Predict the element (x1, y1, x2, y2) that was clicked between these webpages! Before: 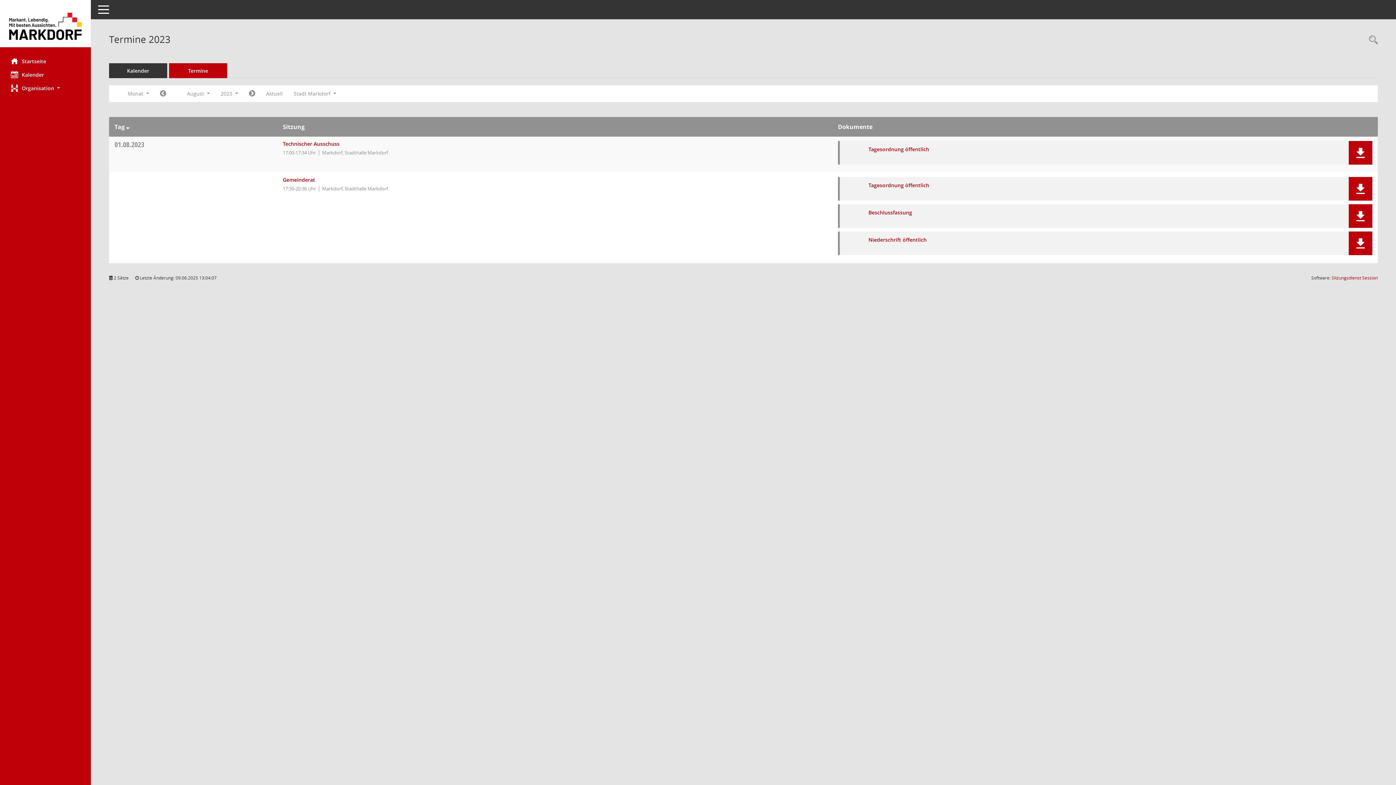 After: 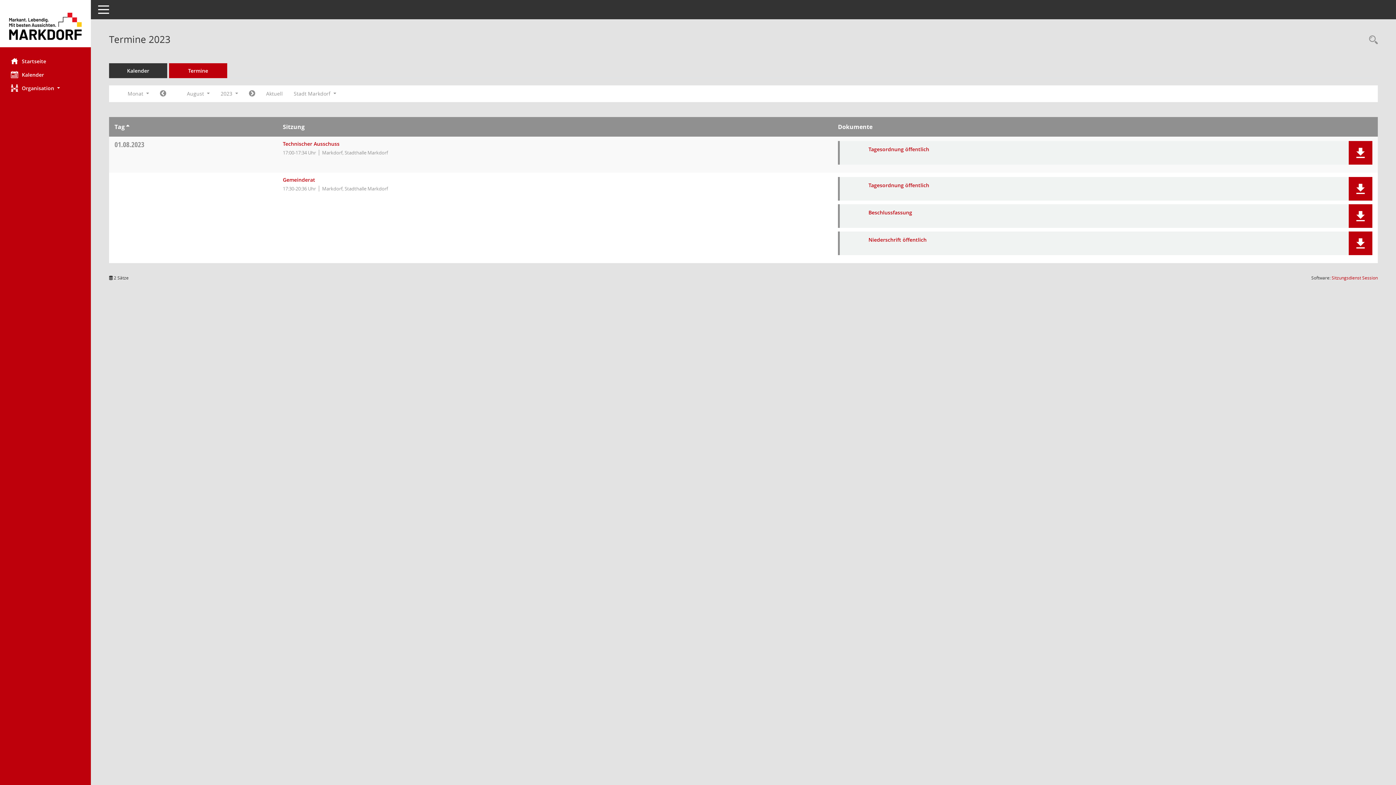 Action: label: Sortieren: nach Tag absteigend bbox: (126, 122, 129, 130)